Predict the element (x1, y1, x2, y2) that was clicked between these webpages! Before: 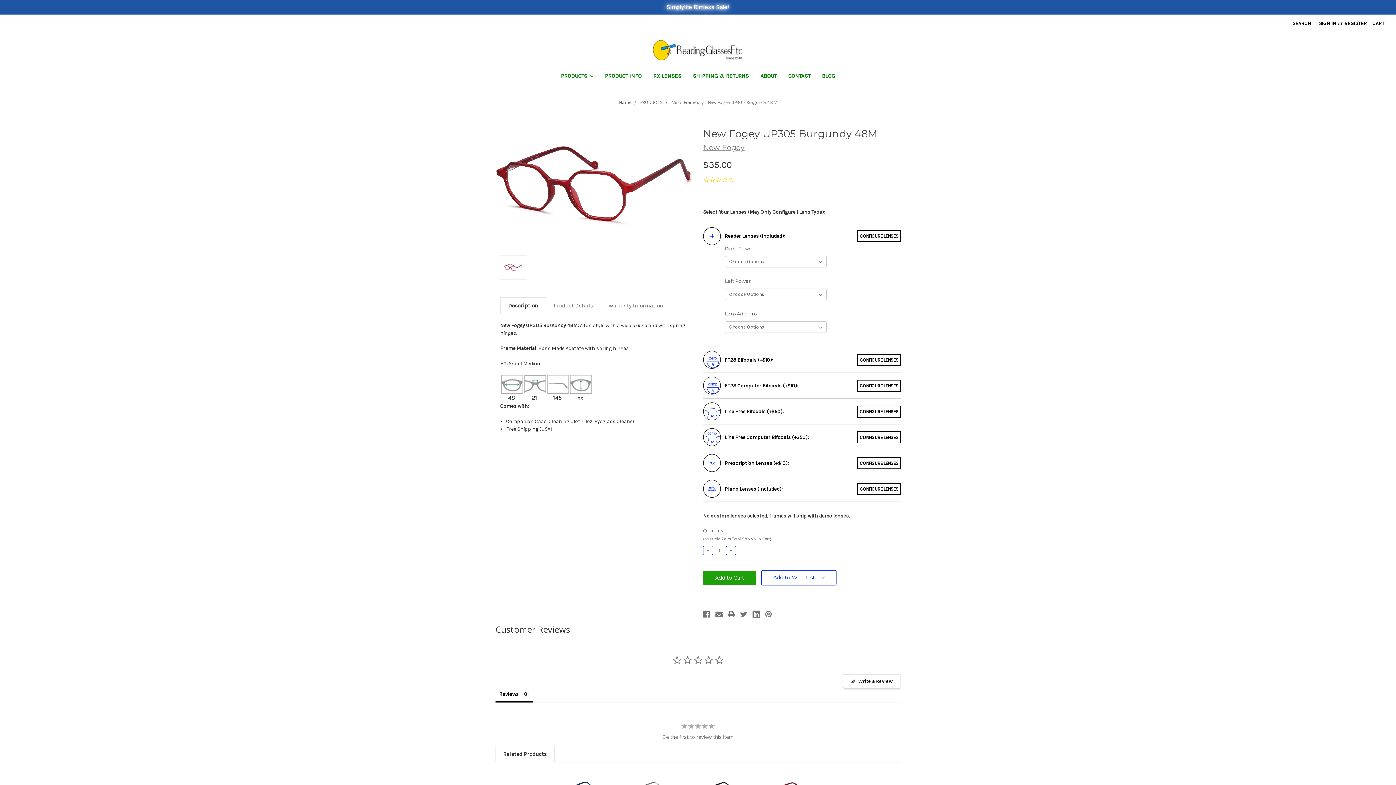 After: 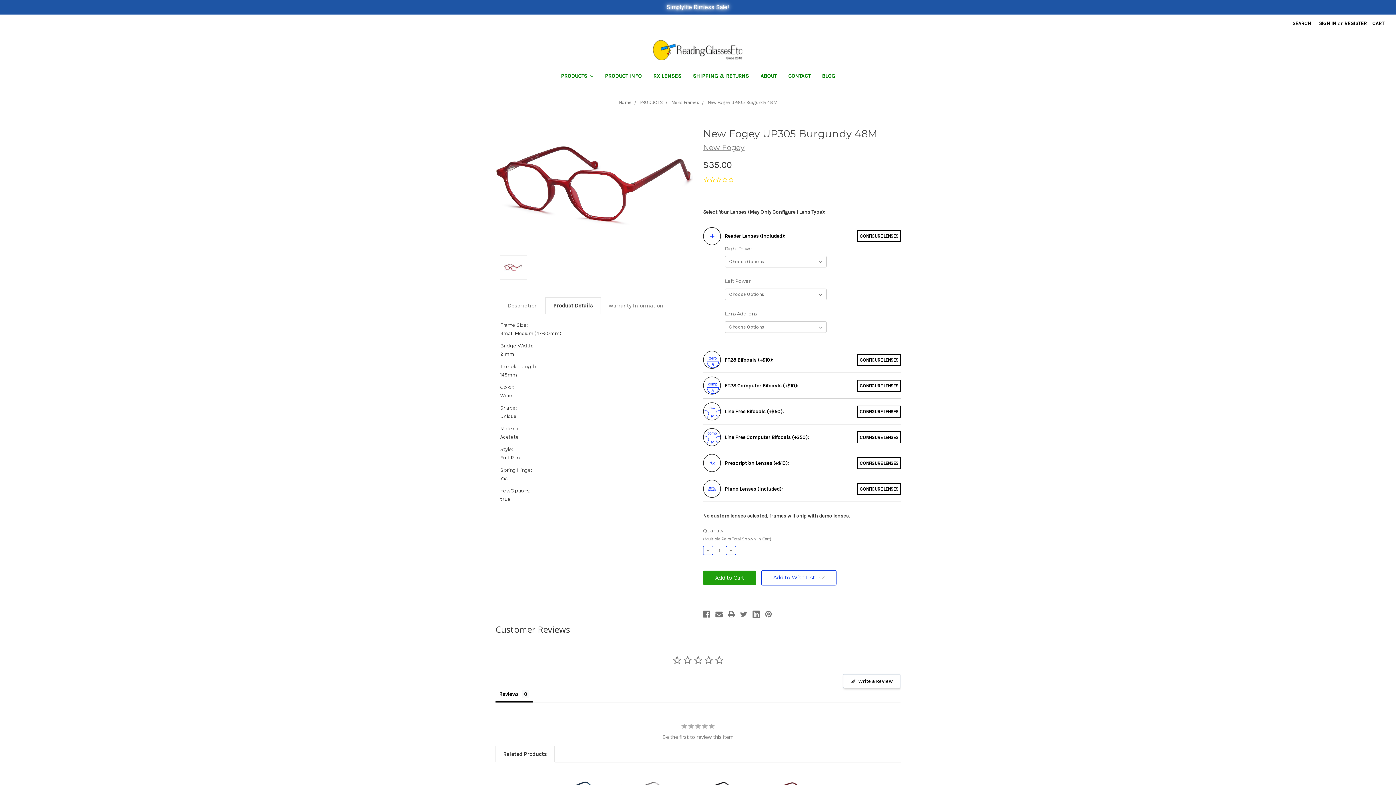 Action: label: Product Details bbox: (546, 297, 601, 313)